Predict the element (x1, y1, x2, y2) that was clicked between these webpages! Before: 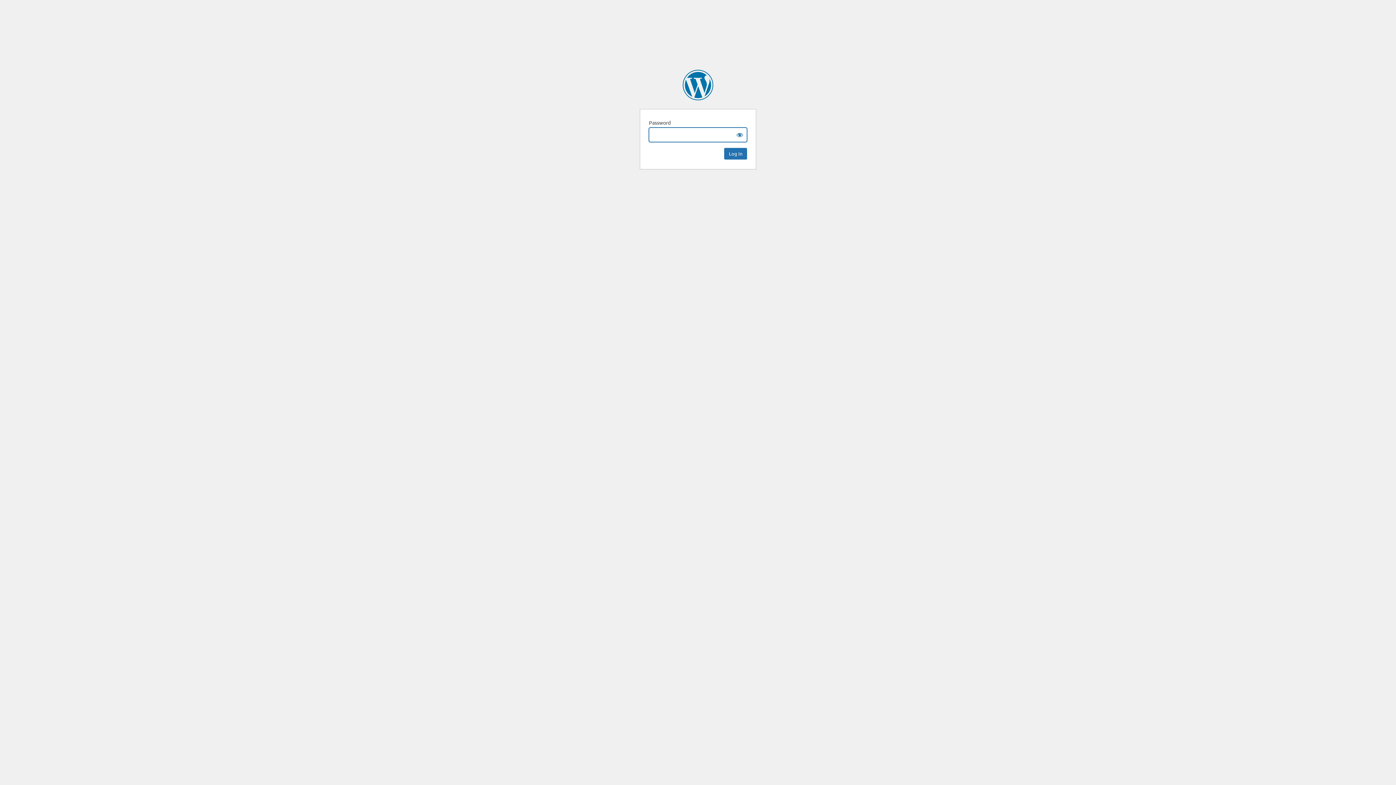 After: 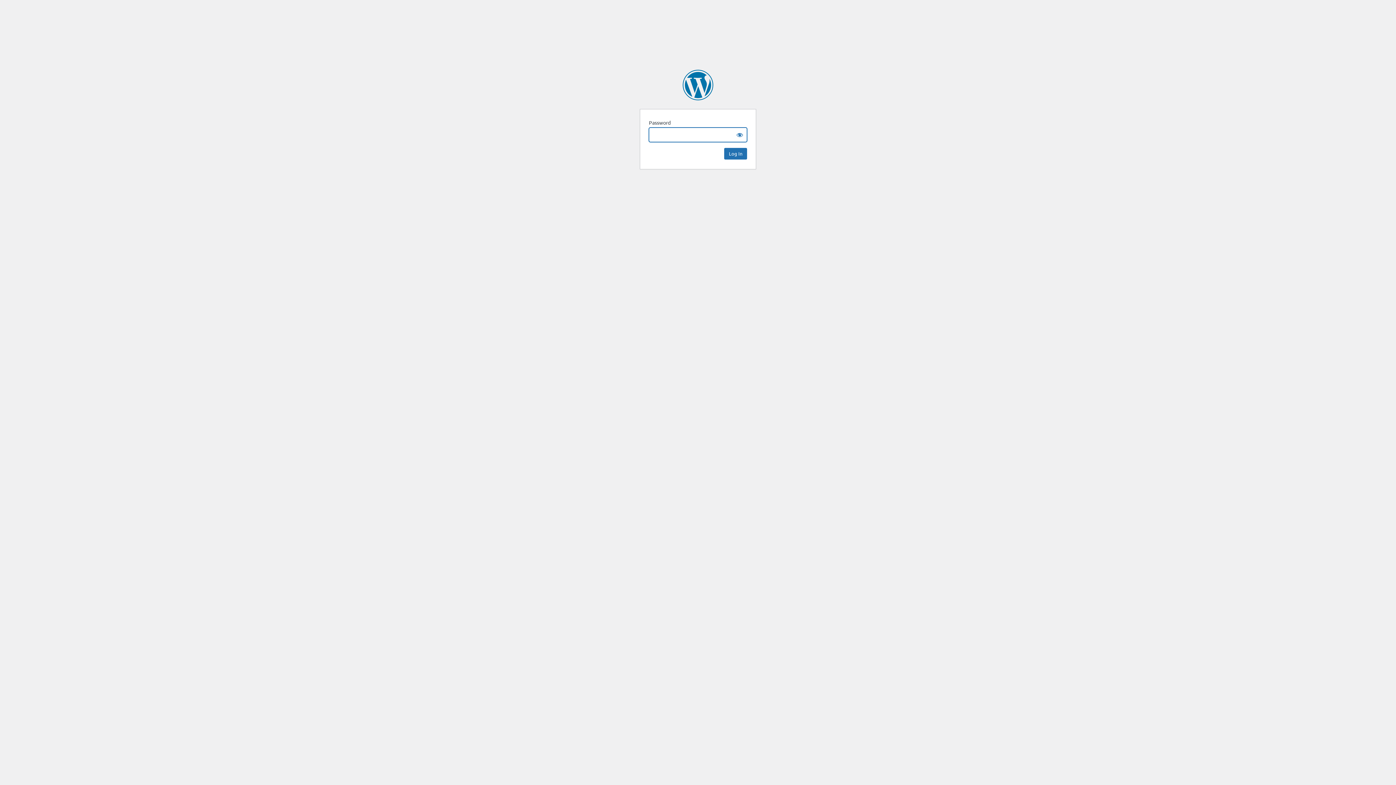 Action: label: Archaeology Magazine bbox: (682, 69, 713, 100)